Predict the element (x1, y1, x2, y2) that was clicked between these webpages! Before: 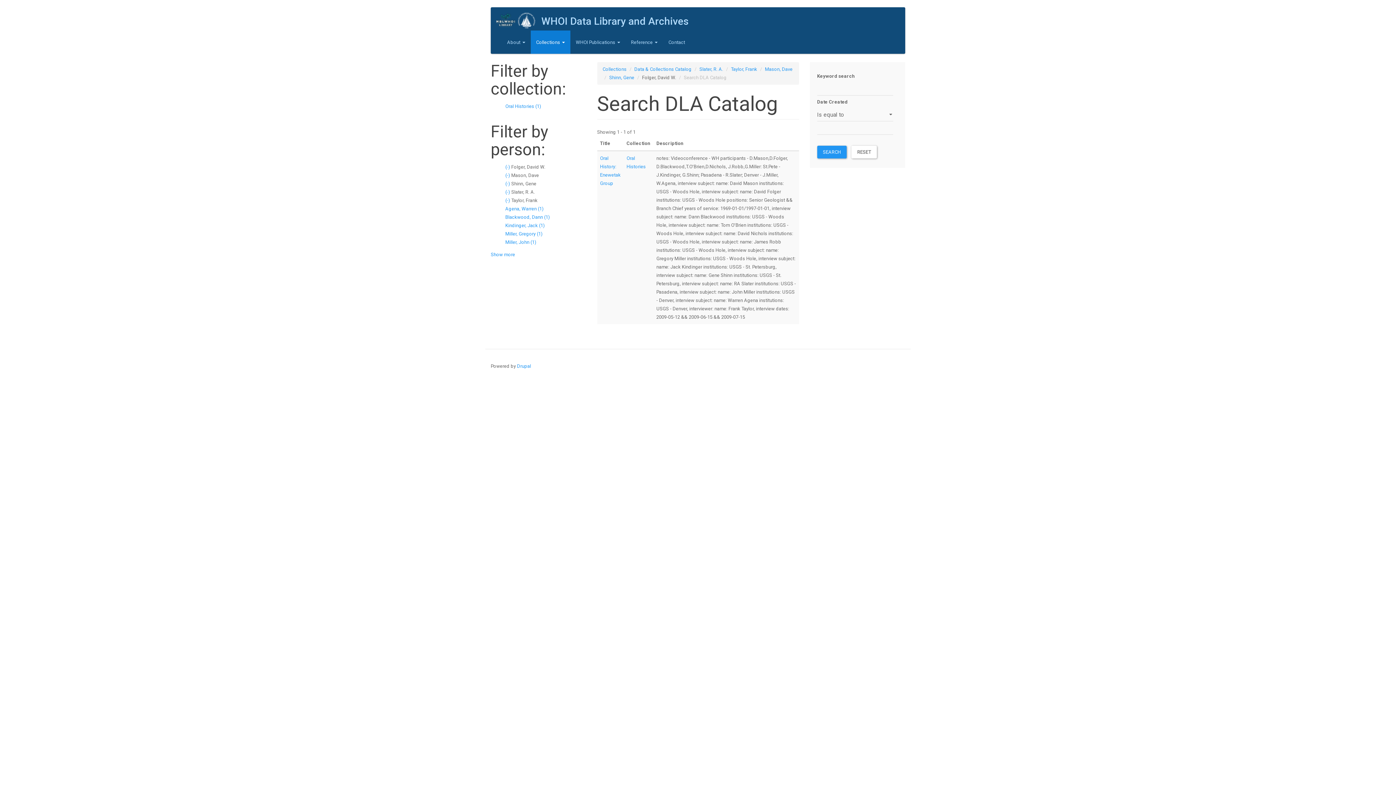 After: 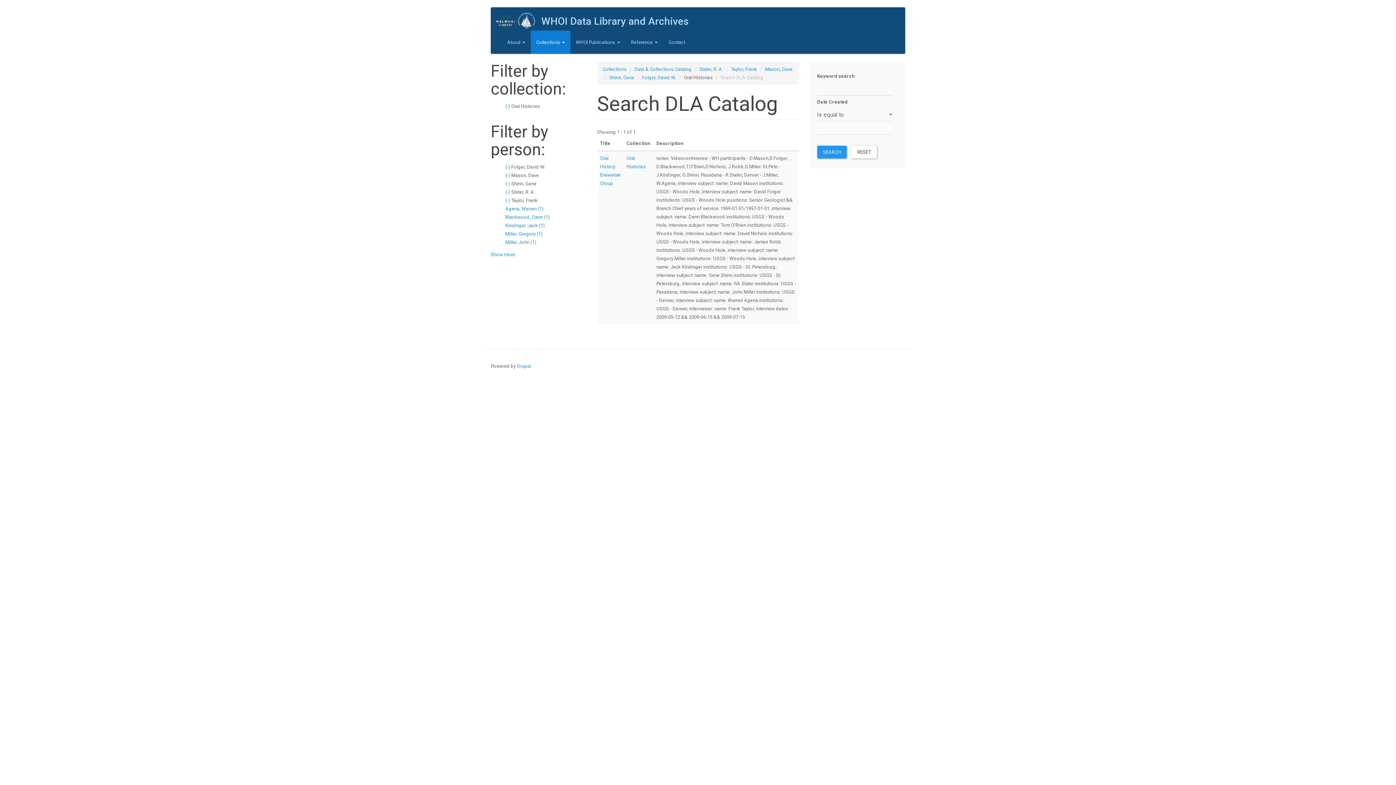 Action: bbox: (505, 103, 541, 108) label: Oral Histories (1)
Apply Oral Histories filter